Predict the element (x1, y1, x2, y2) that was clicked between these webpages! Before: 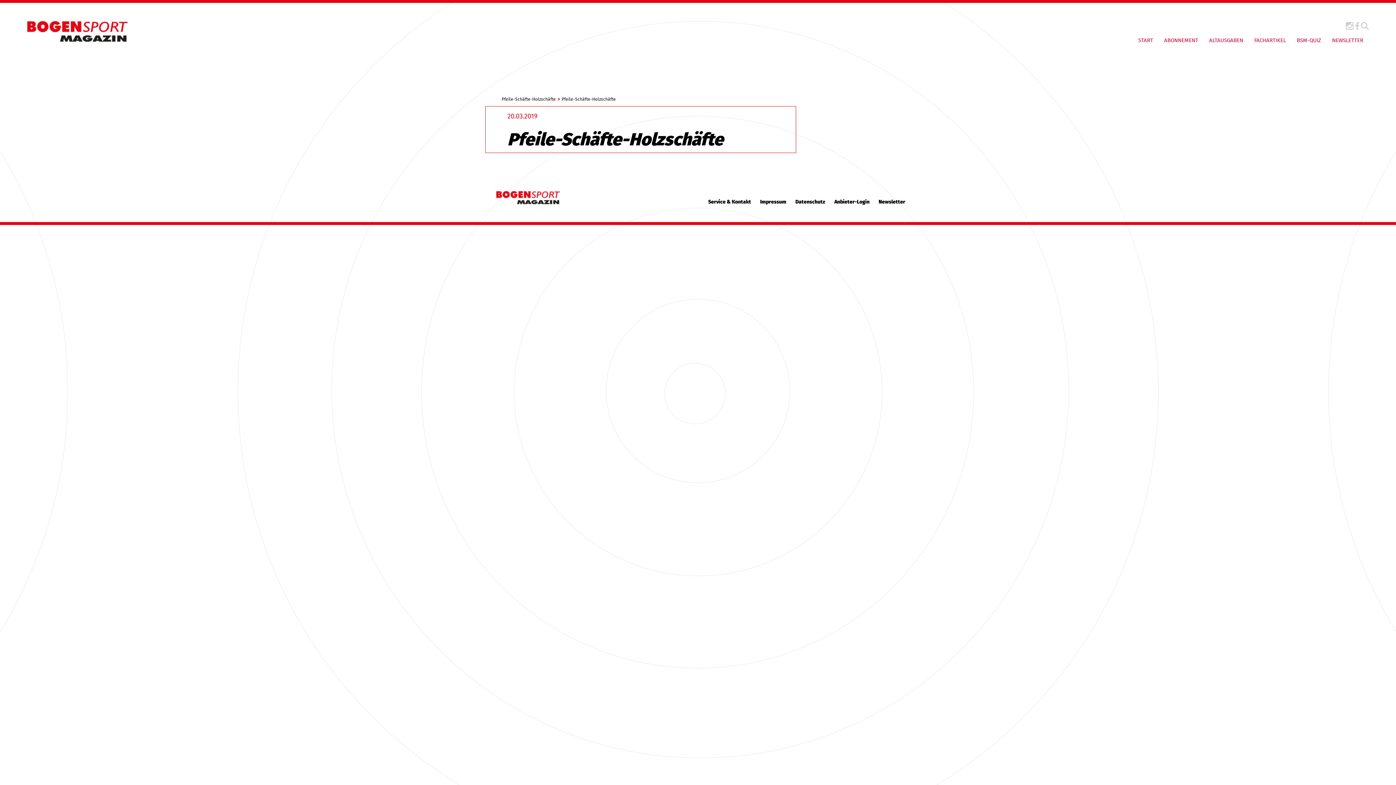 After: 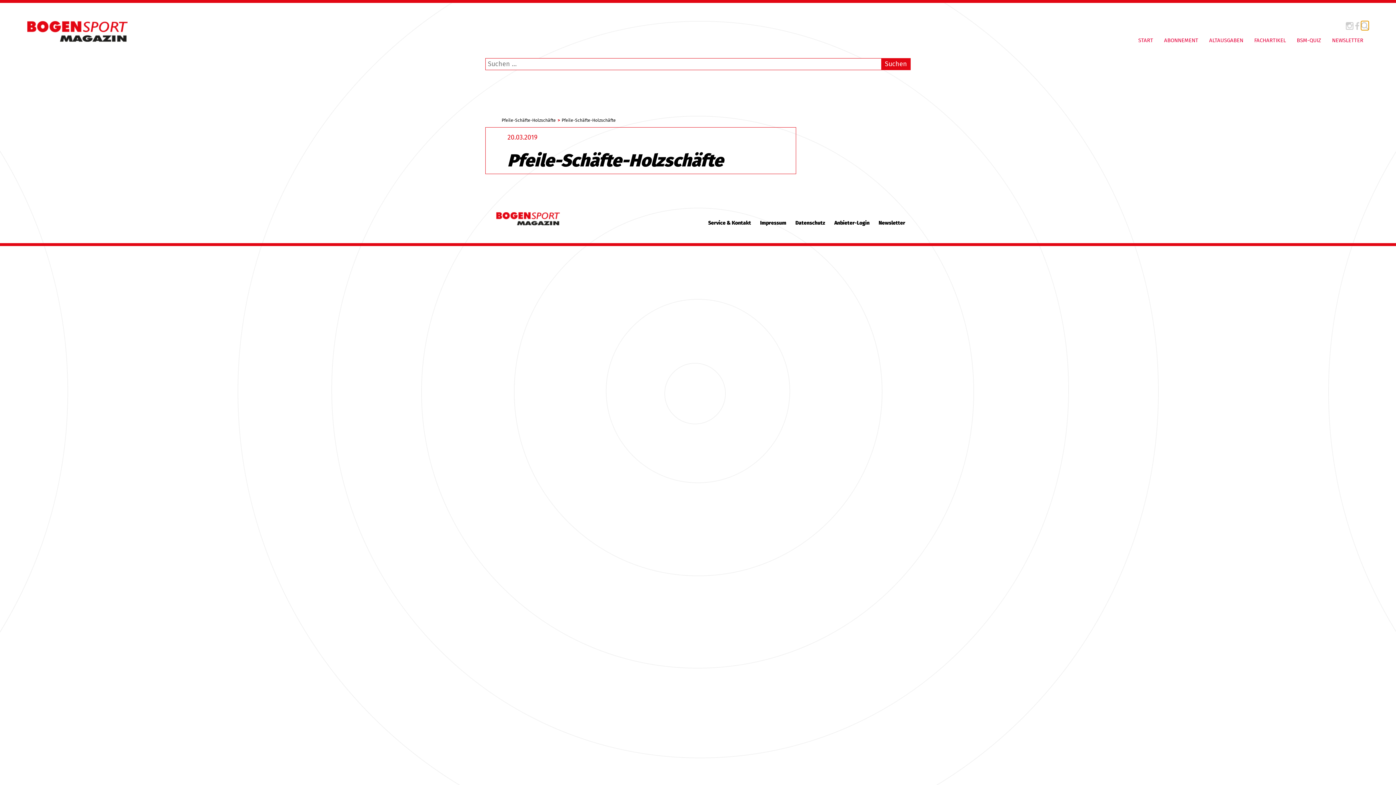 Action: bbox: (1361, 21, 1369, 30)